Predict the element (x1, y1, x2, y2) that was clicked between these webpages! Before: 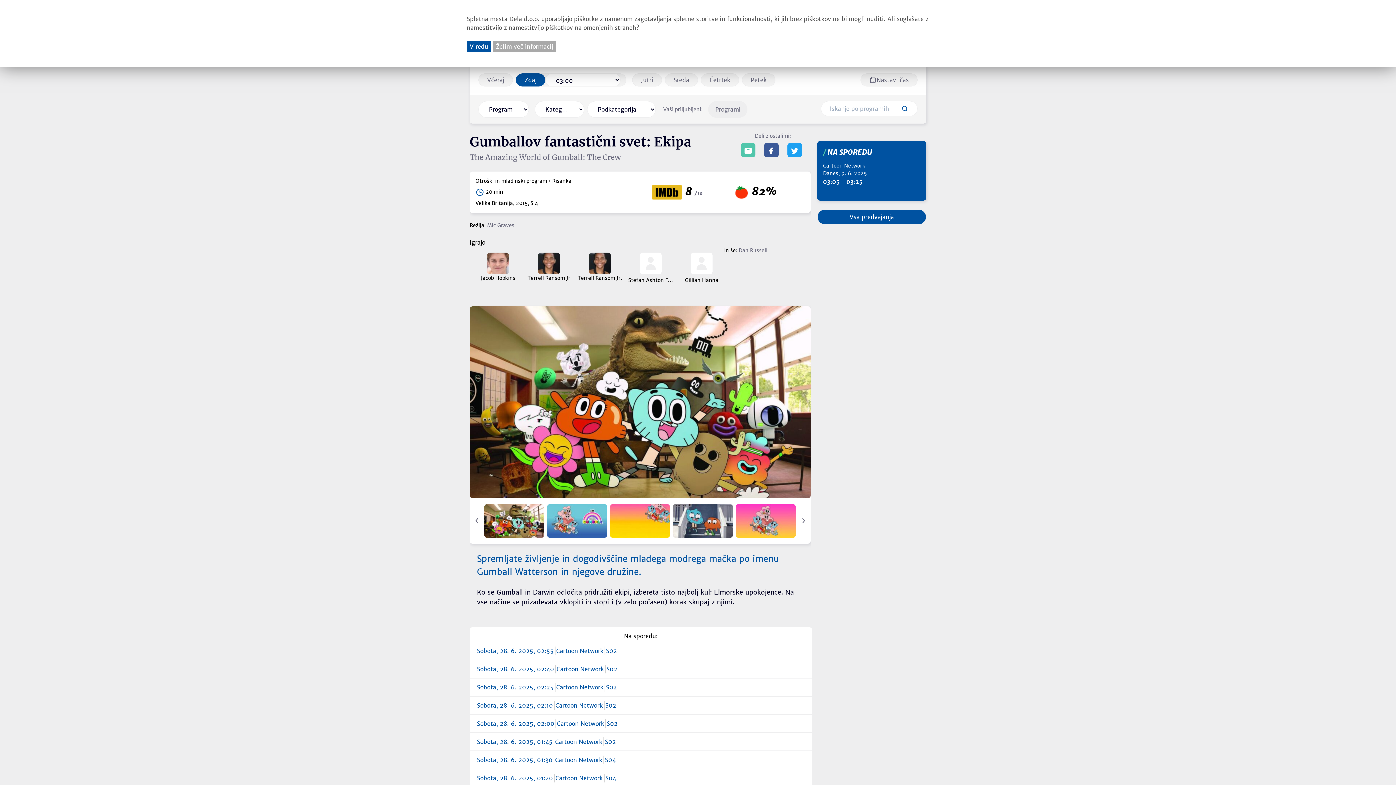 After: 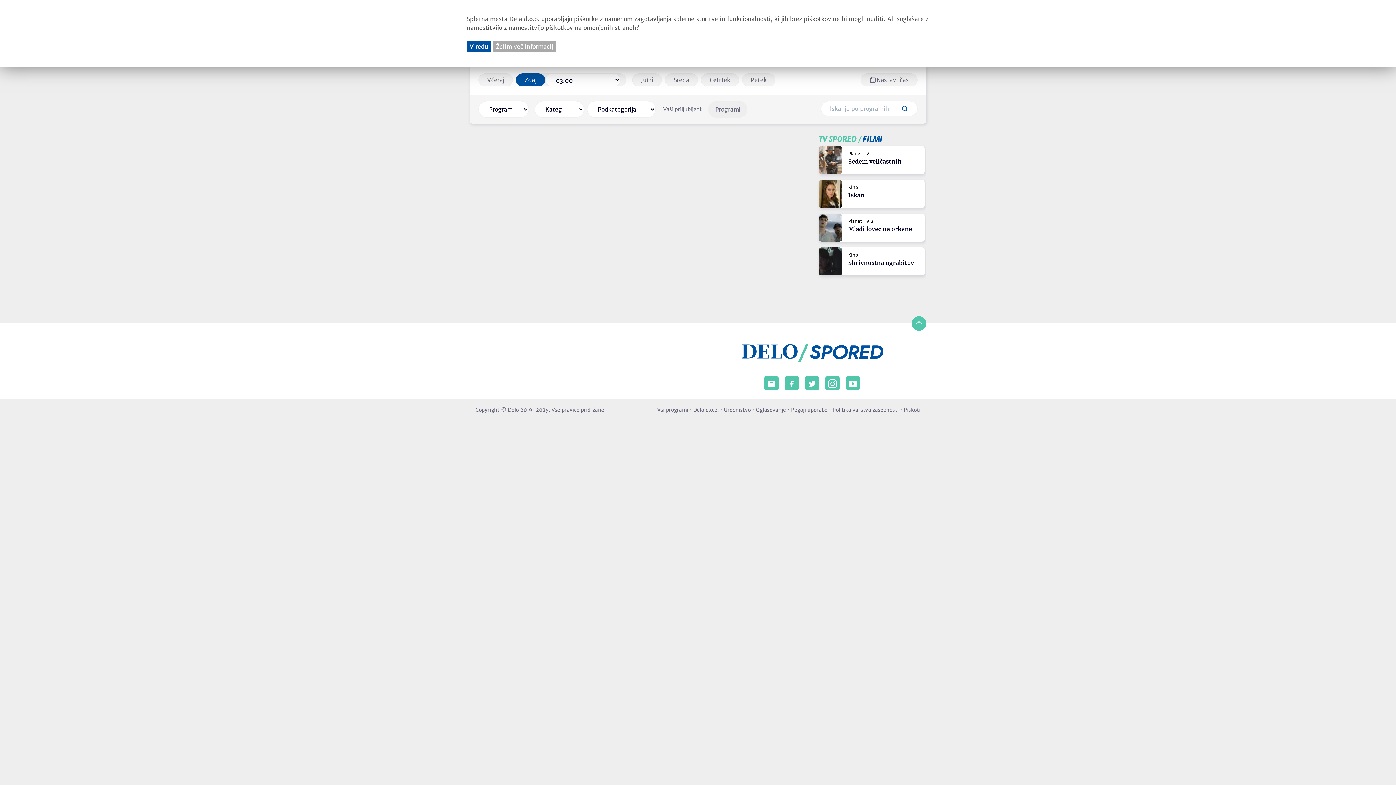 Action: label: Programi bbox: (708, 101, 747, 117)